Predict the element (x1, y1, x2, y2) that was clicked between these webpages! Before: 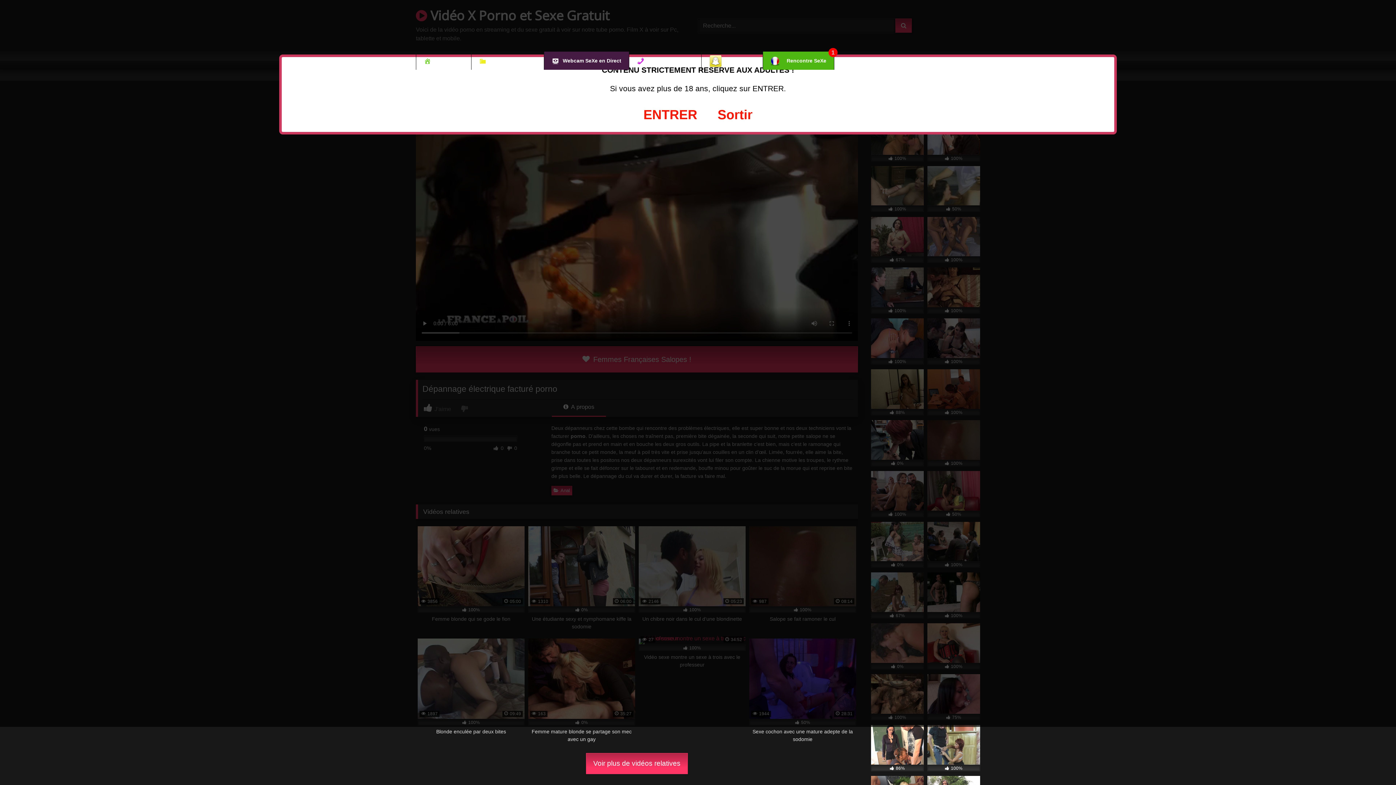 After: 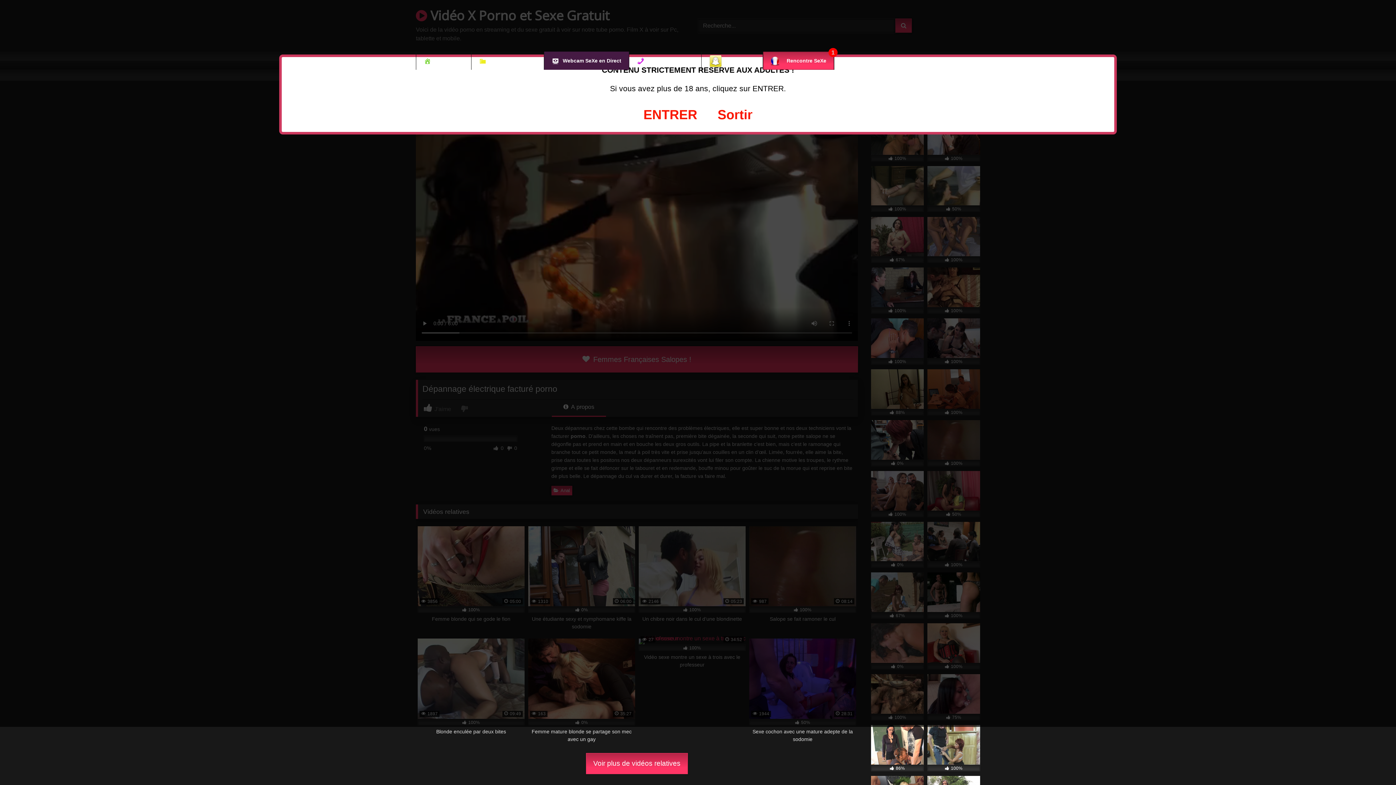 Action: bbox: (763, 51, 834, 69) label: Rencontre SeXe